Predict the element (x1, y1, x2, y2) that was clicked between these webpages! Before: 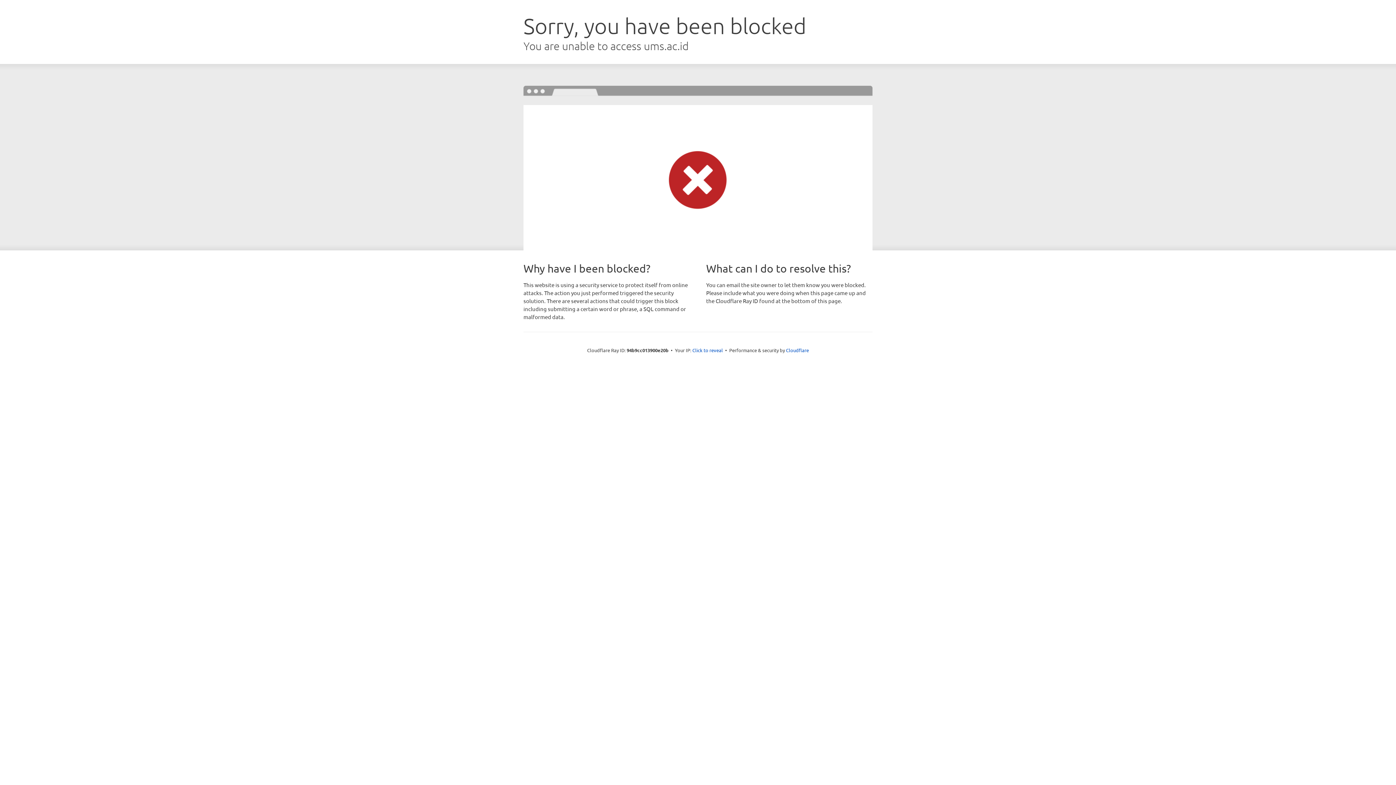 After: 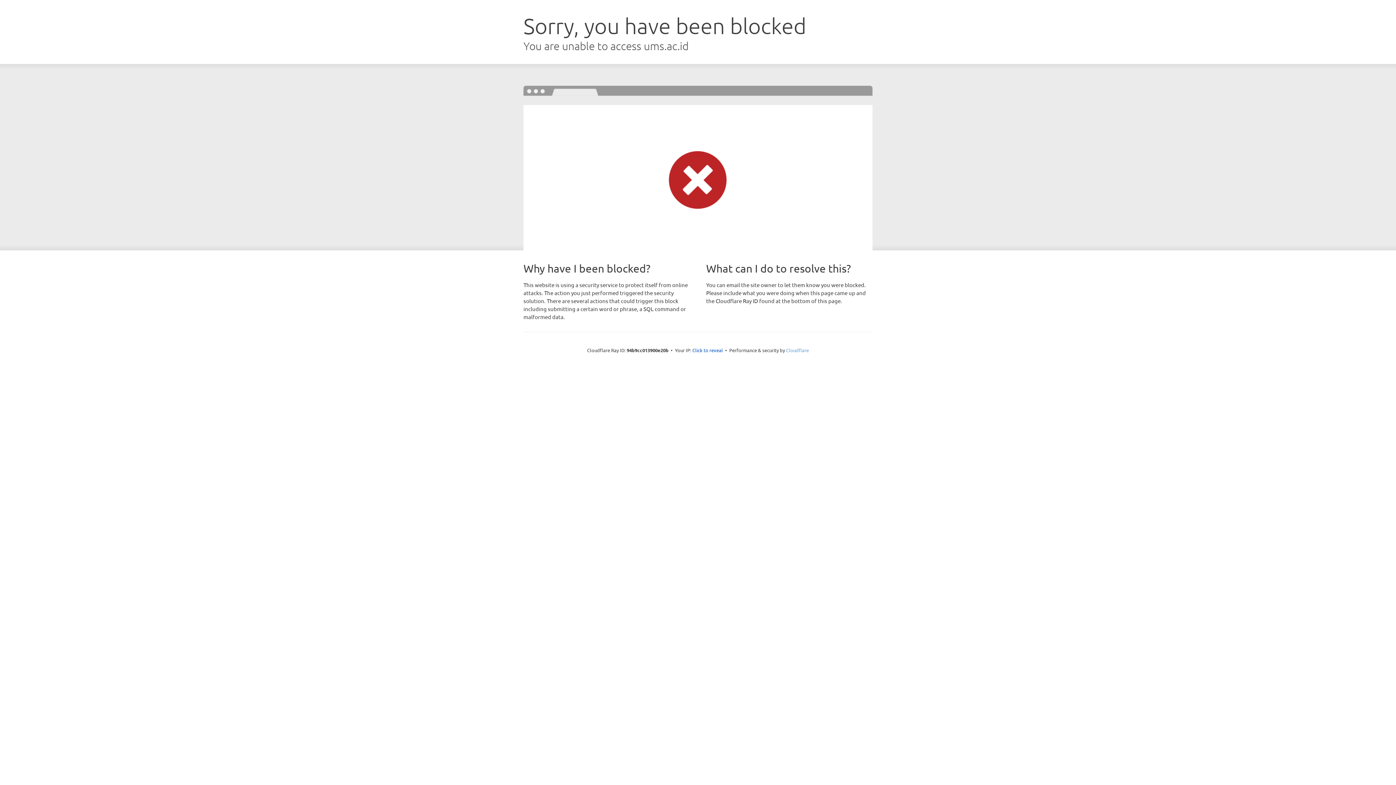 Action: label: Cloudflare bbox: (786, 347, 809, 353)